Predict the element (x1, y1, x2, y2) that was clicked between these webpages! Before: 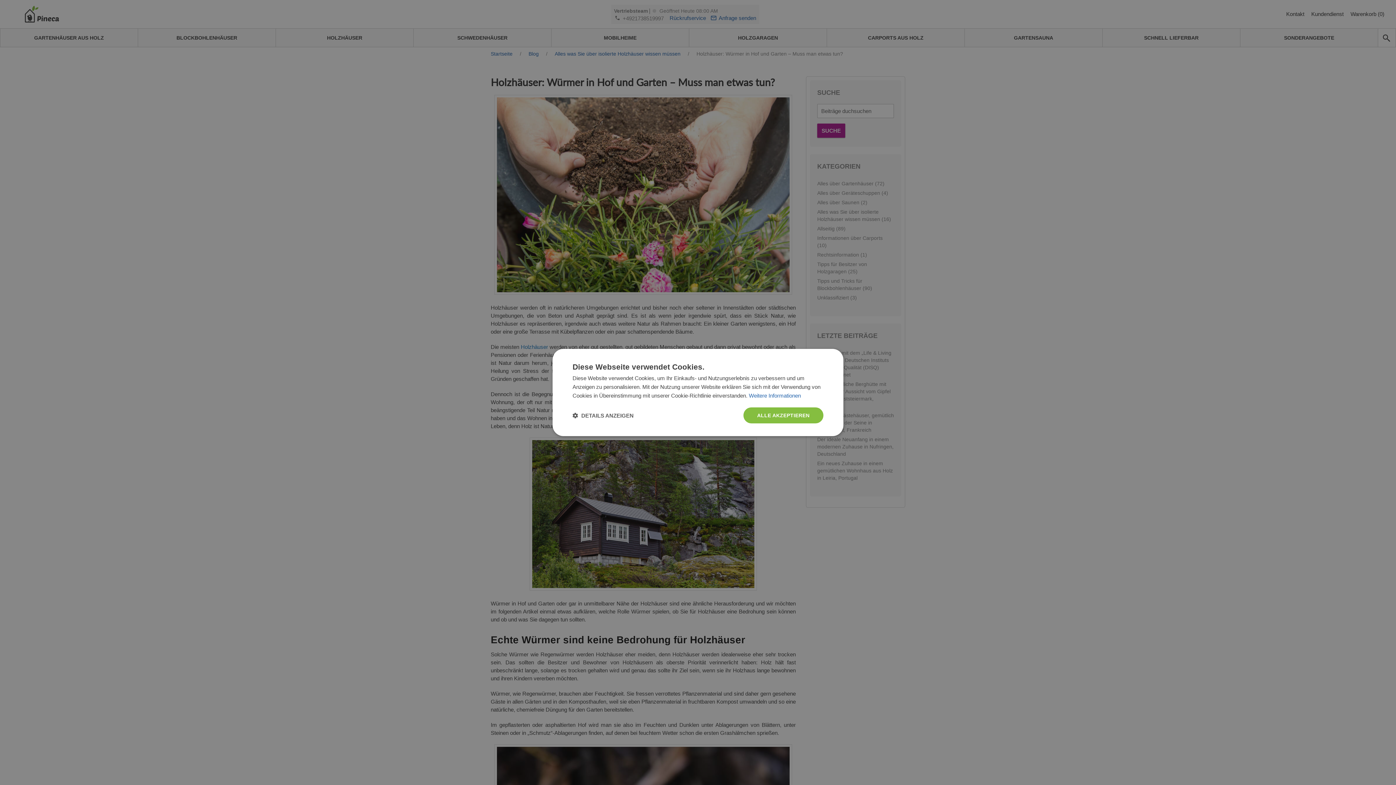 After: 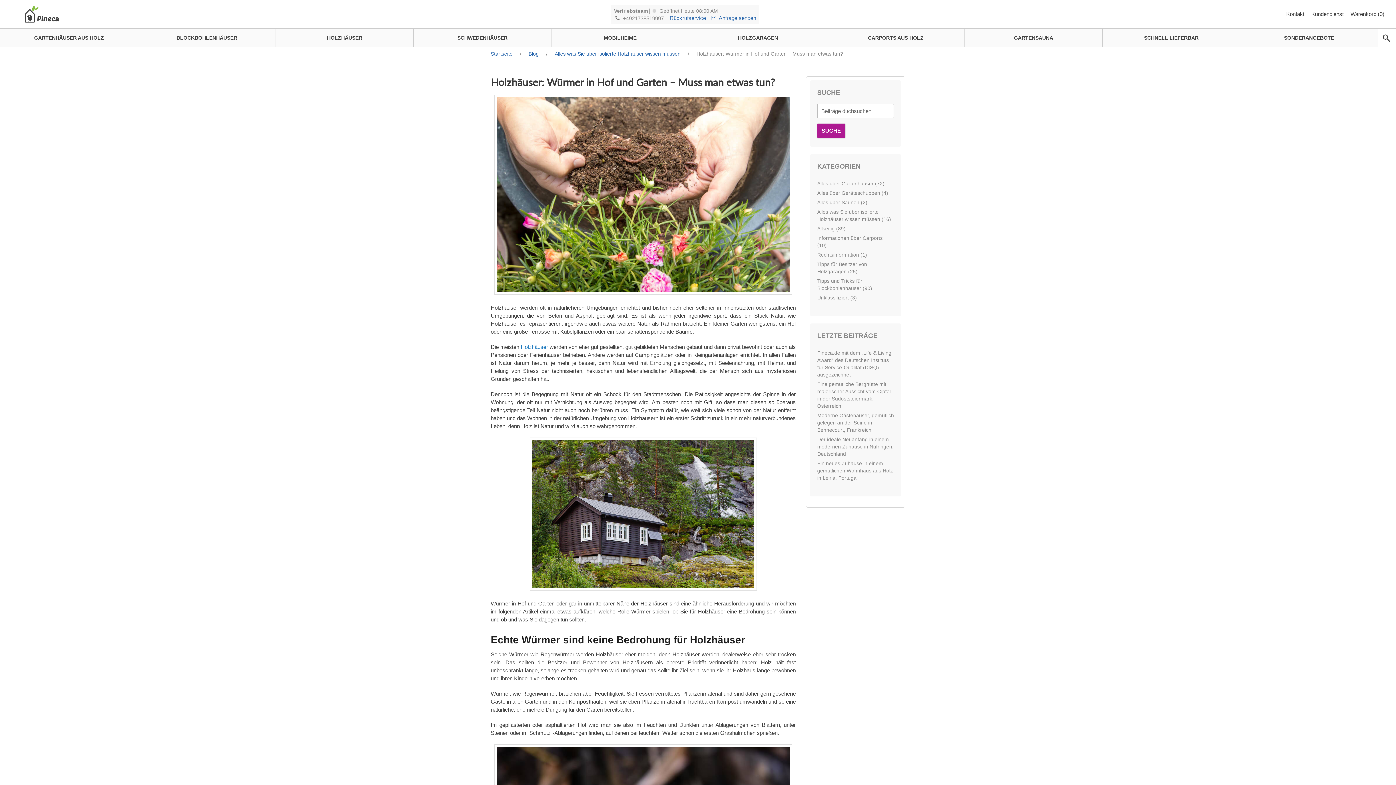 Action: label: ALLE AKZEPTIEREN bbox: (743, 407, 823, 423)